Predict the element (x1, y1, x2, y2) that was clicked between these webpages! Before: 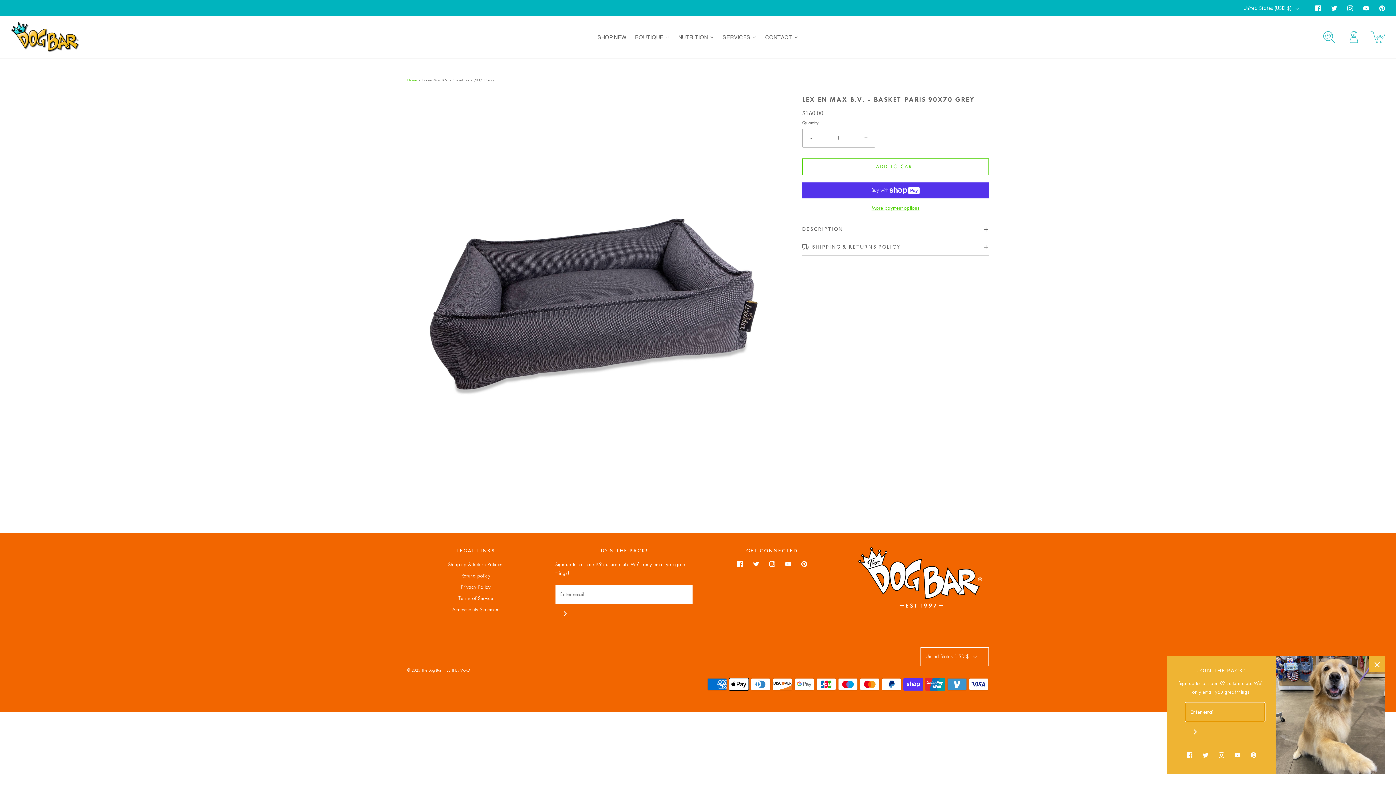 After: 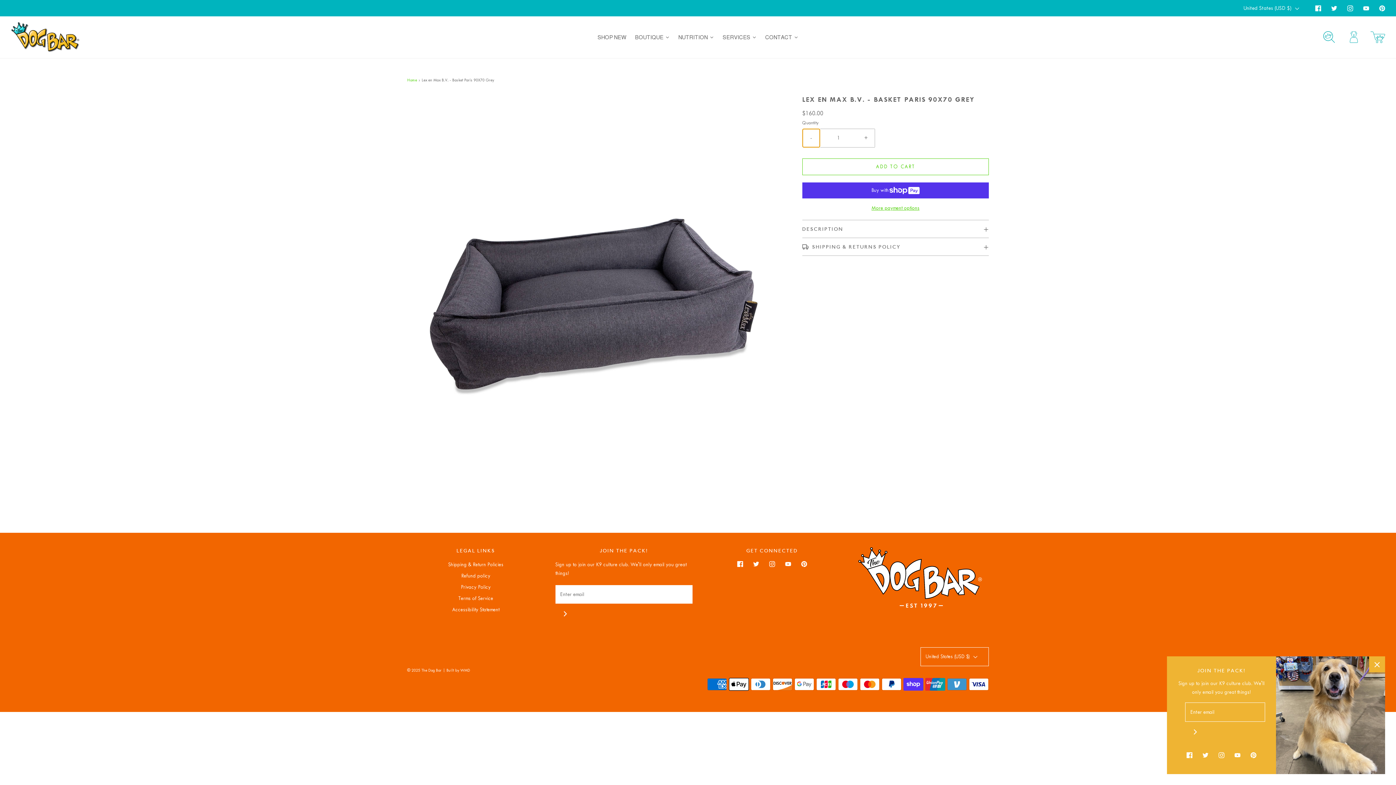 Action: bbox: (802, 128, 819, 147) label: Reduce item quantity by one